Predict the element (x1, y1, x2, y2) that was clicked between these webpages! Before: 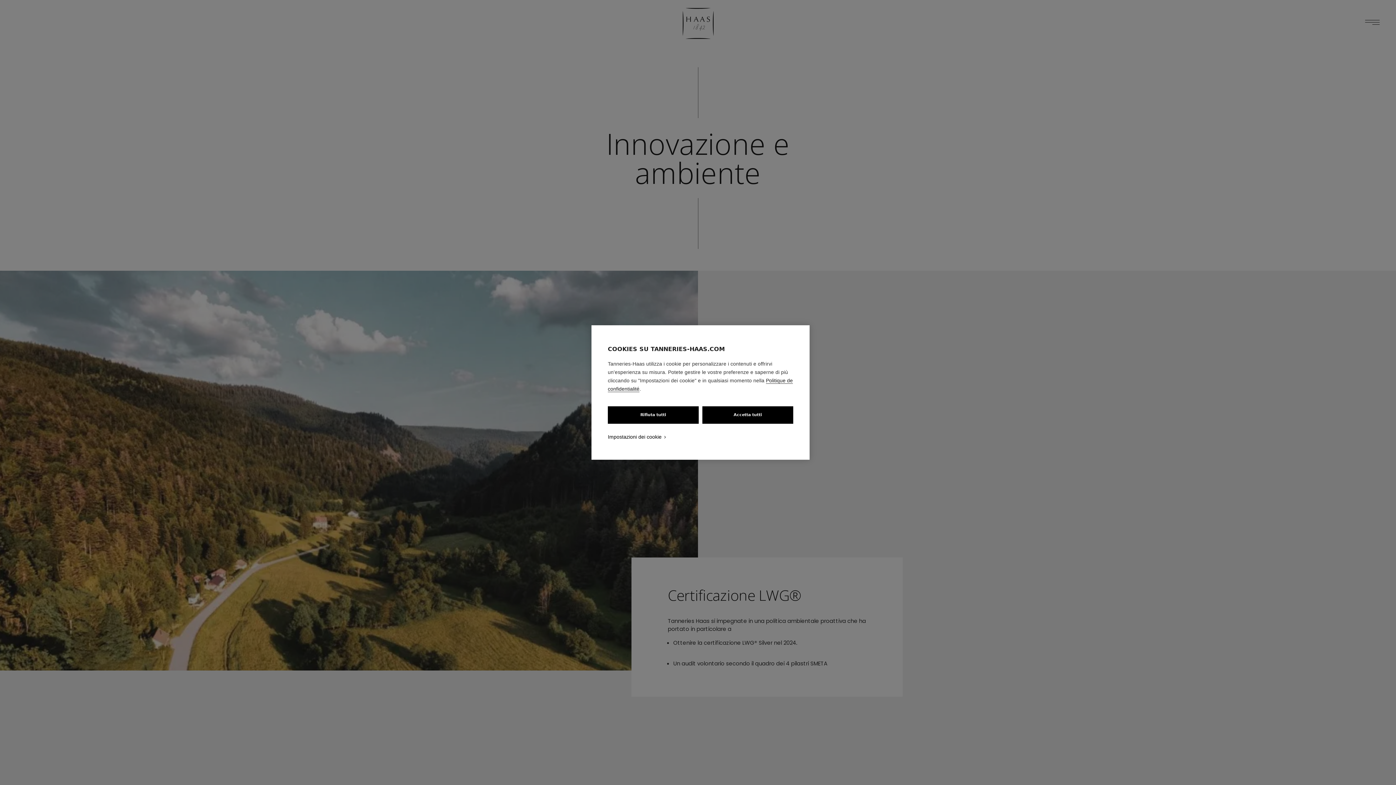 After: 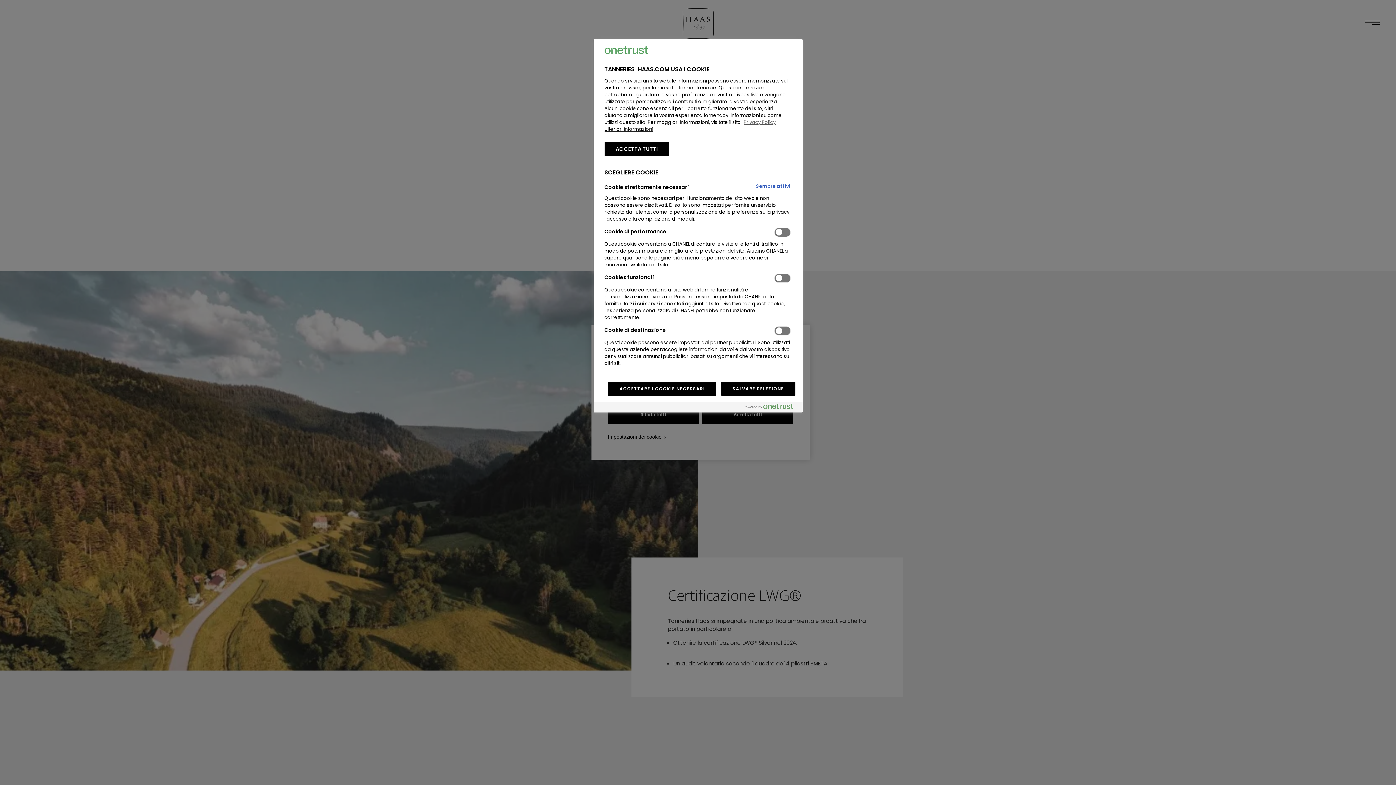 Action: label: Impostazioni dei cookie bbox: (608, 433, 661, 440)